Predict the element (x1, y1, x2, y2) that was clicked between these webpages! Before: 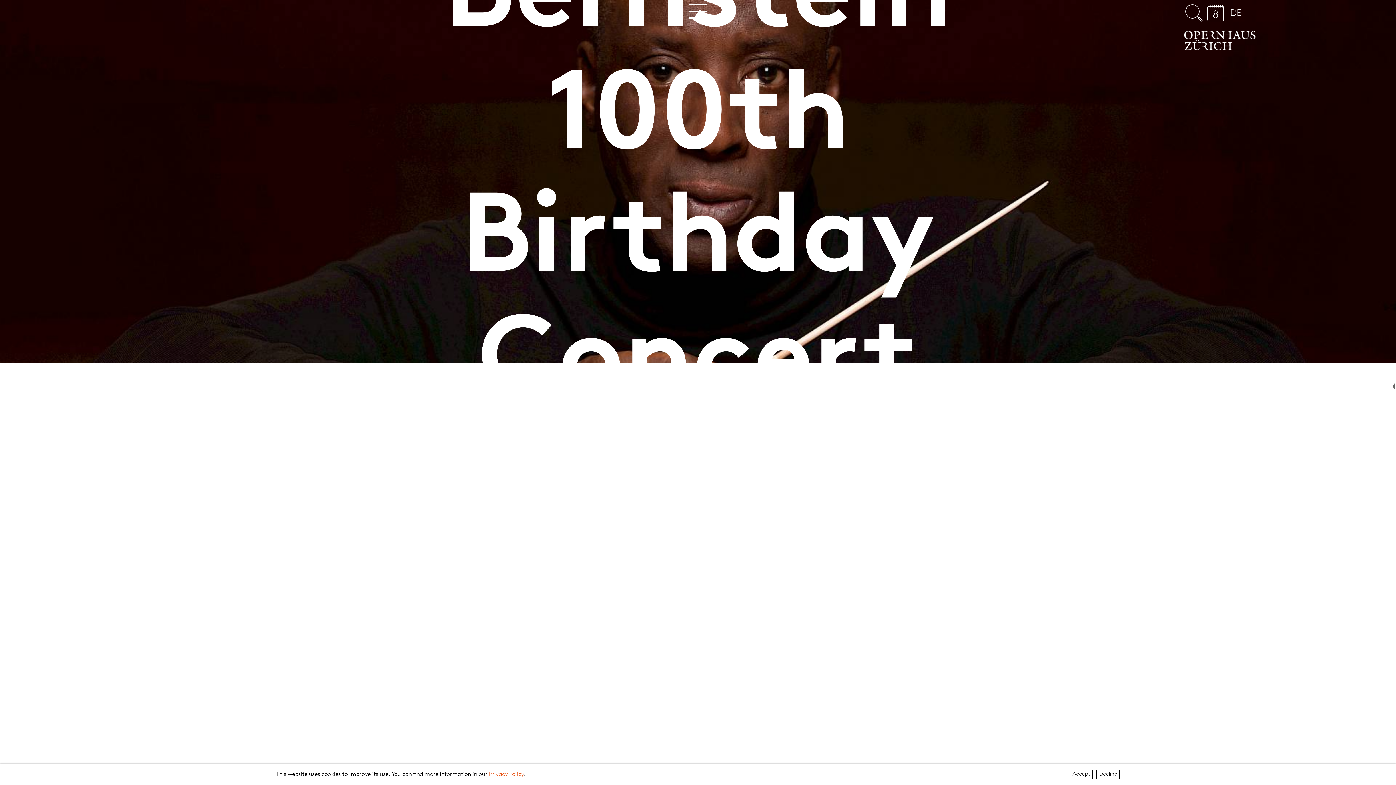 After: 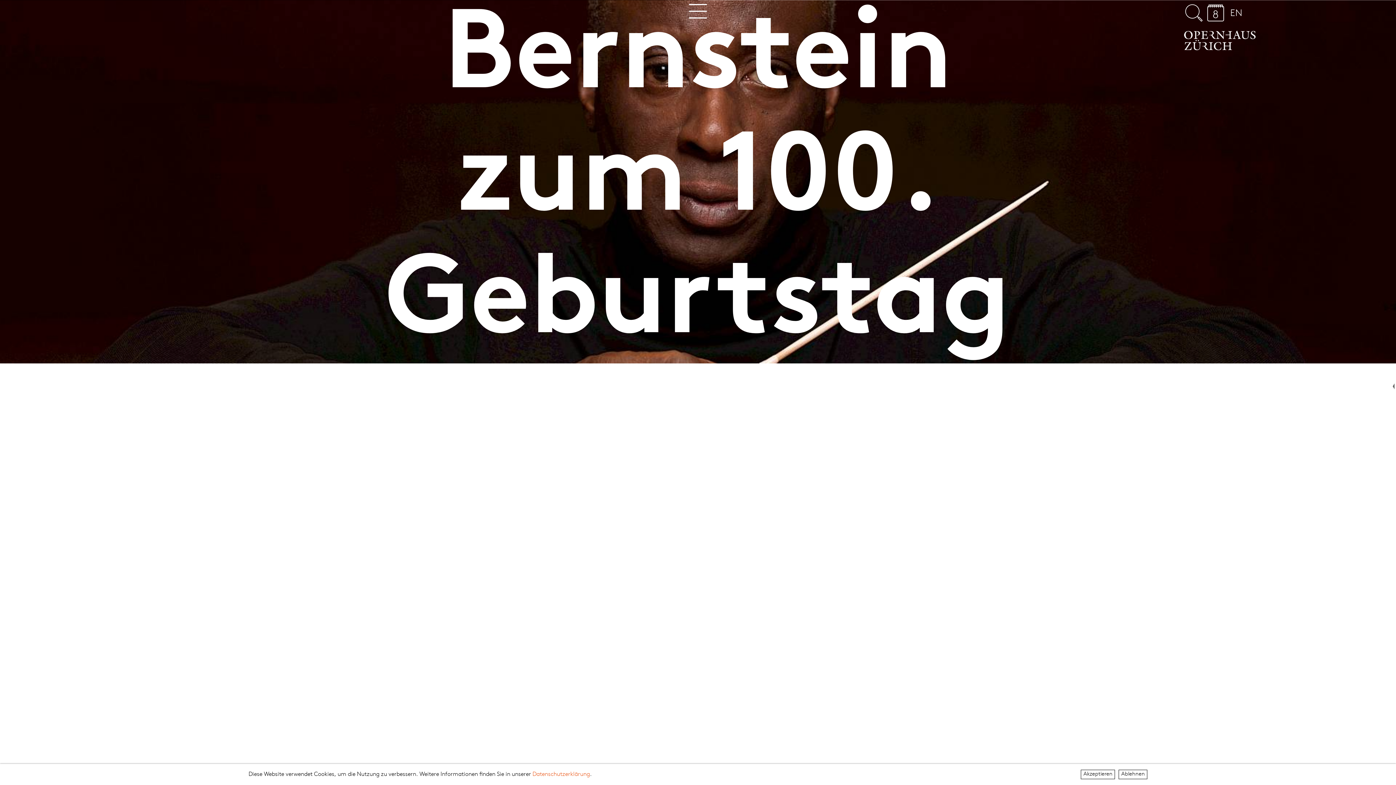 Action: bbox: (1230, 6, 1242, 20) label: DE